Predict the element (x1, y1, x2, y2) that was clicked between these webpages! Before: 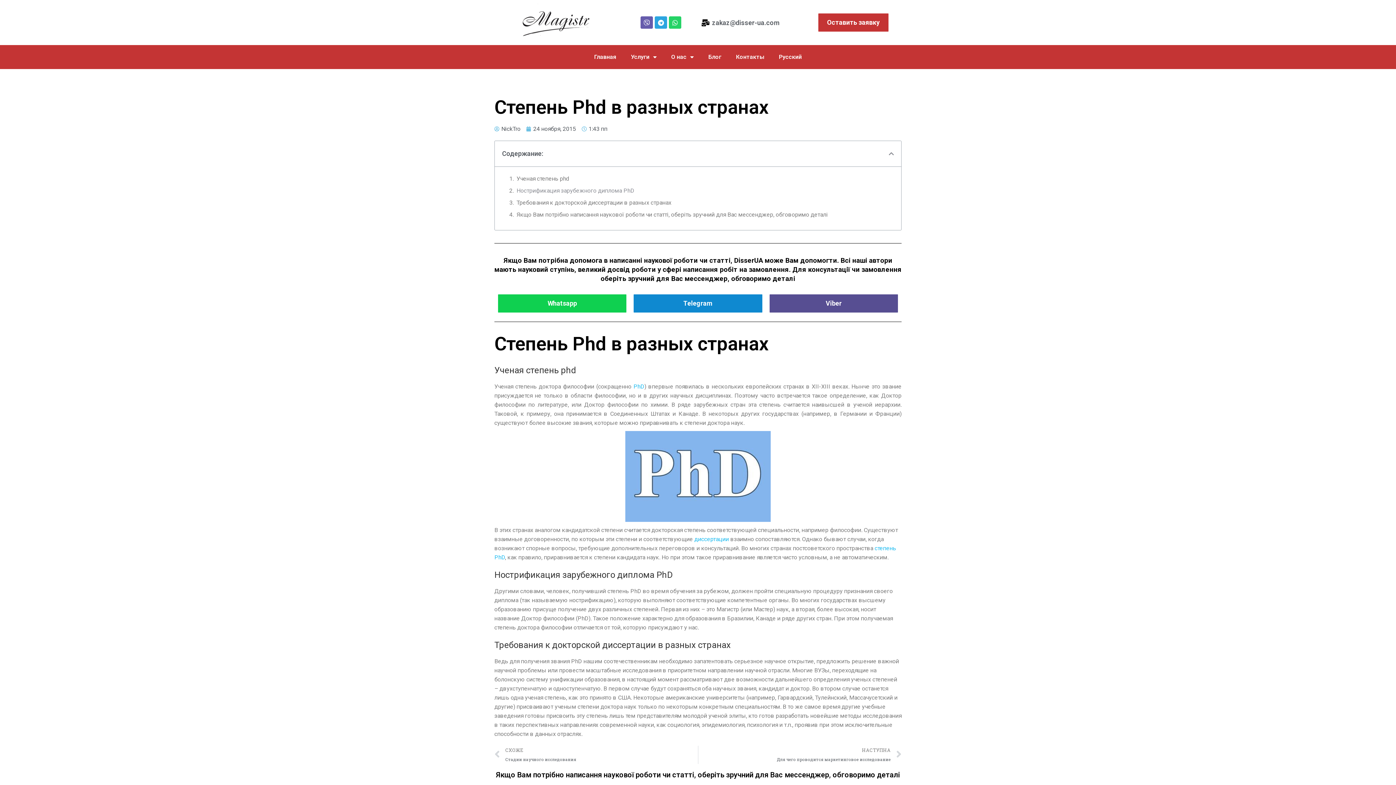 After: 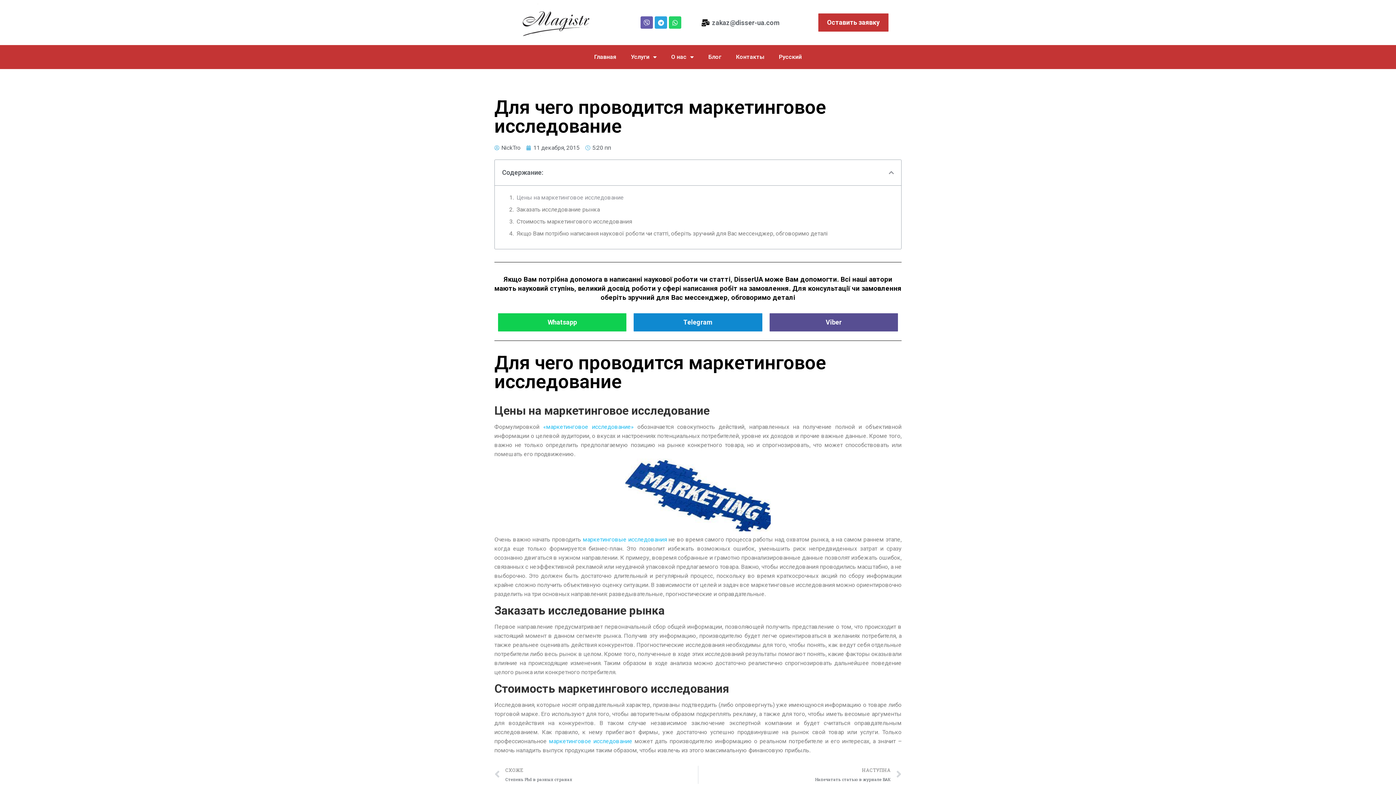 Action: label: НАСТУПНА
Для чего проводится маркетинговое исследование
Next bbox: (698, 746, 901, 764)